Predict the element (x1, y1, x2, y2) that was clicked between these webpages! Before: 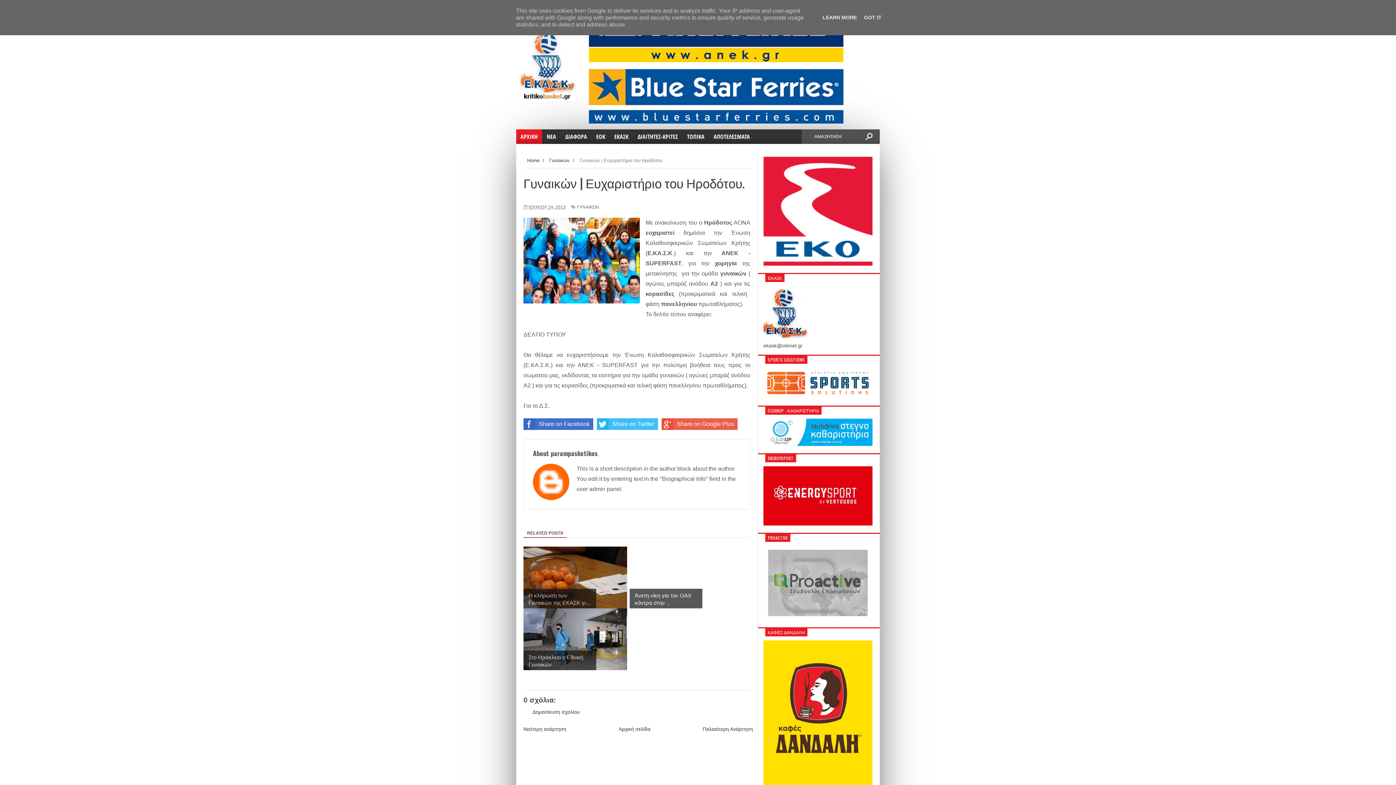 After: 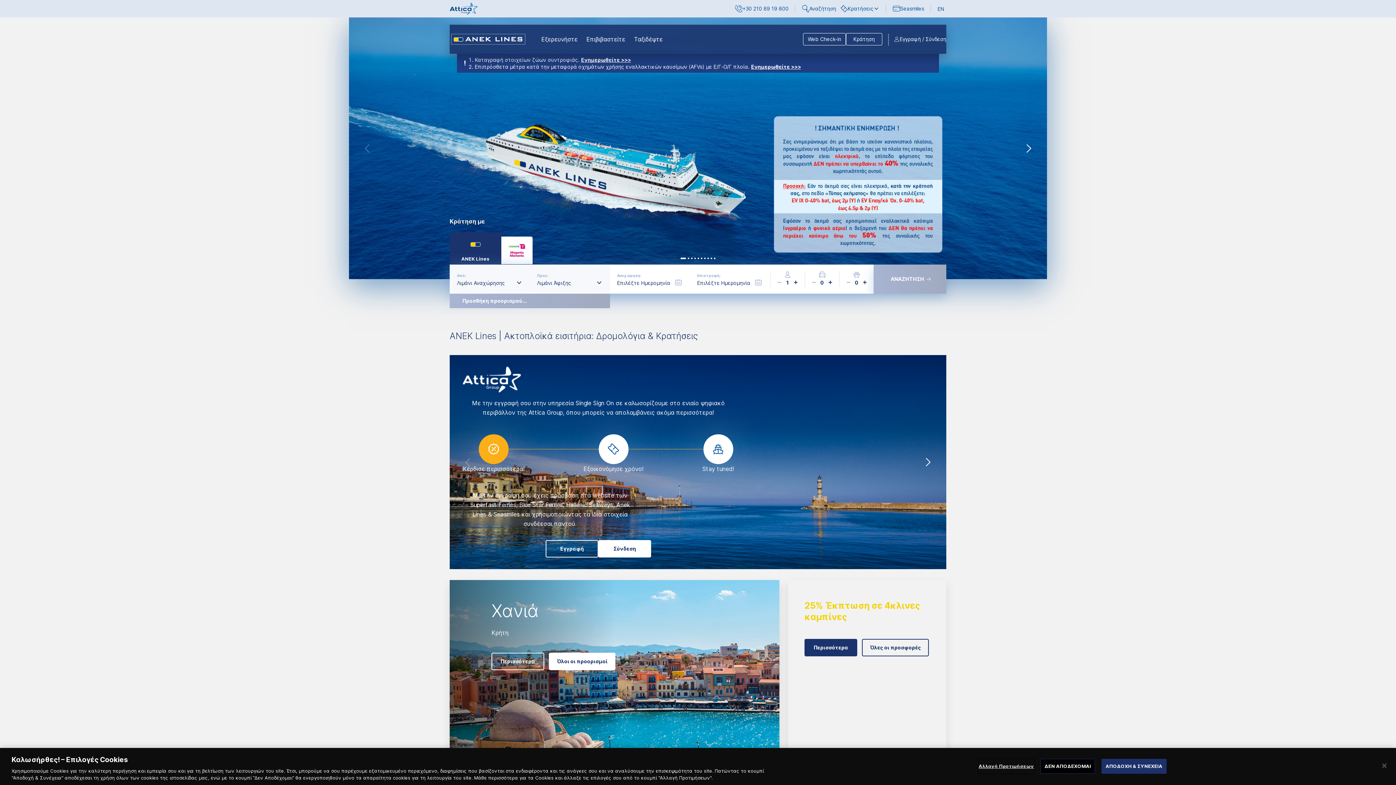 Action: bbox: (589, 14, 880, 62)